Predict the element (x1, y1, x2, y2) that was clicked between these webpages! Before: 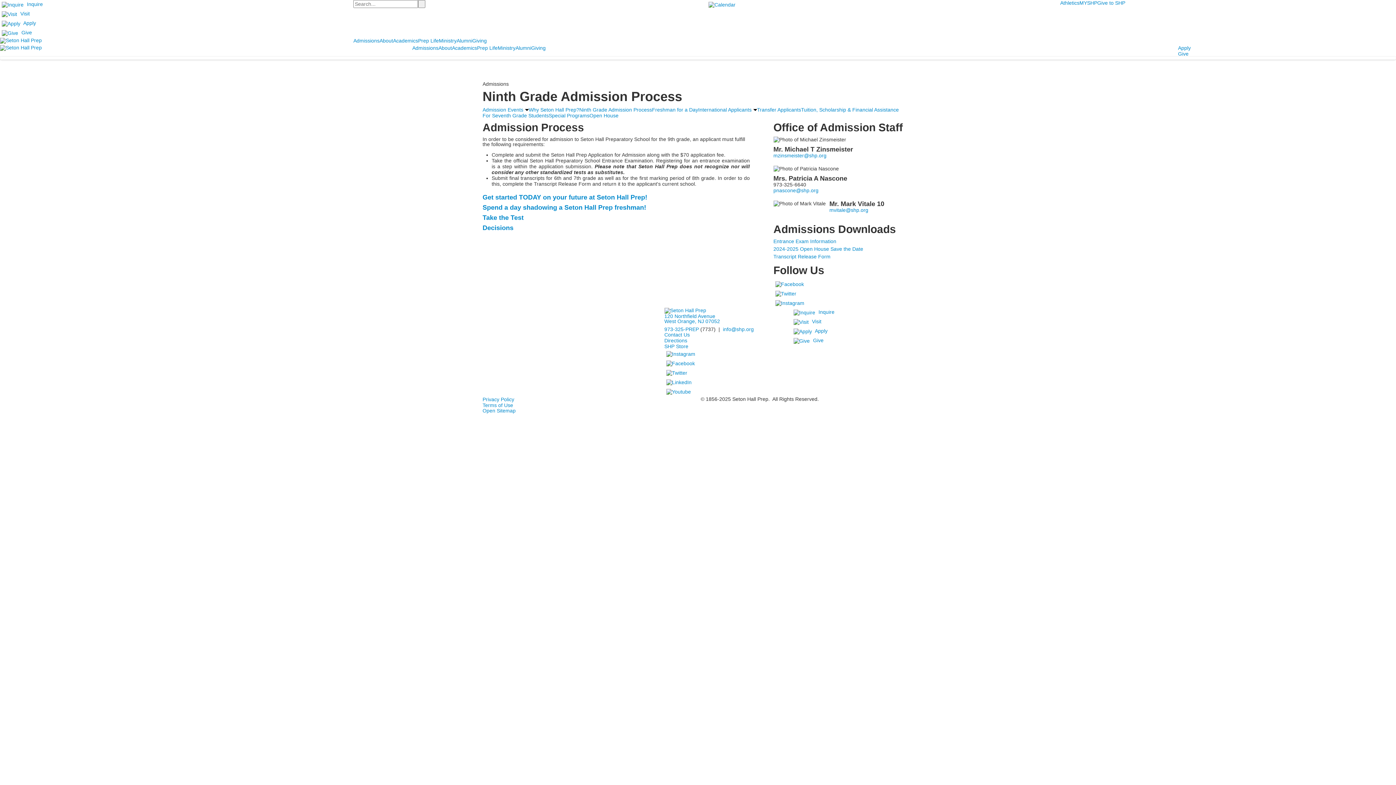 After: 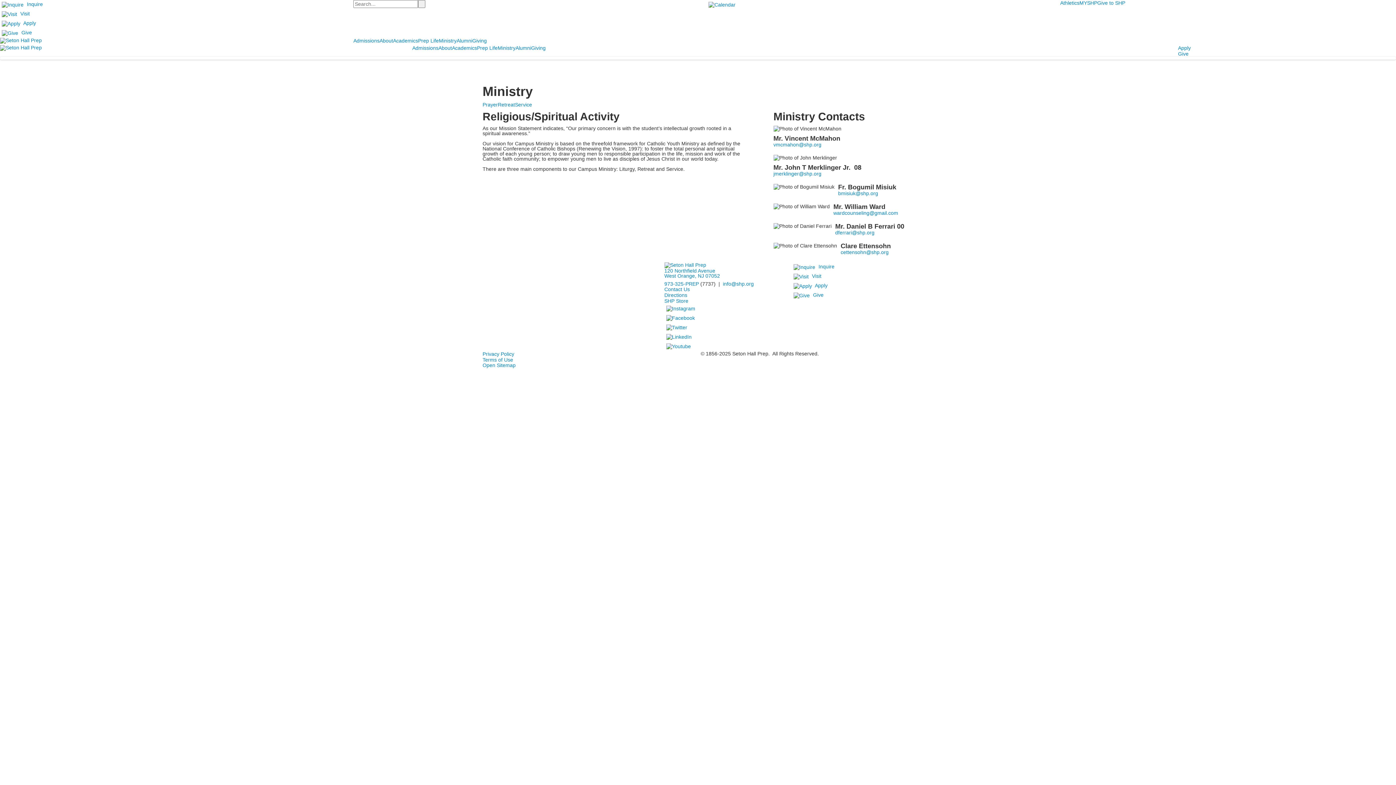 Action: bbox: (438, 37, 456, 43) label: Ministry